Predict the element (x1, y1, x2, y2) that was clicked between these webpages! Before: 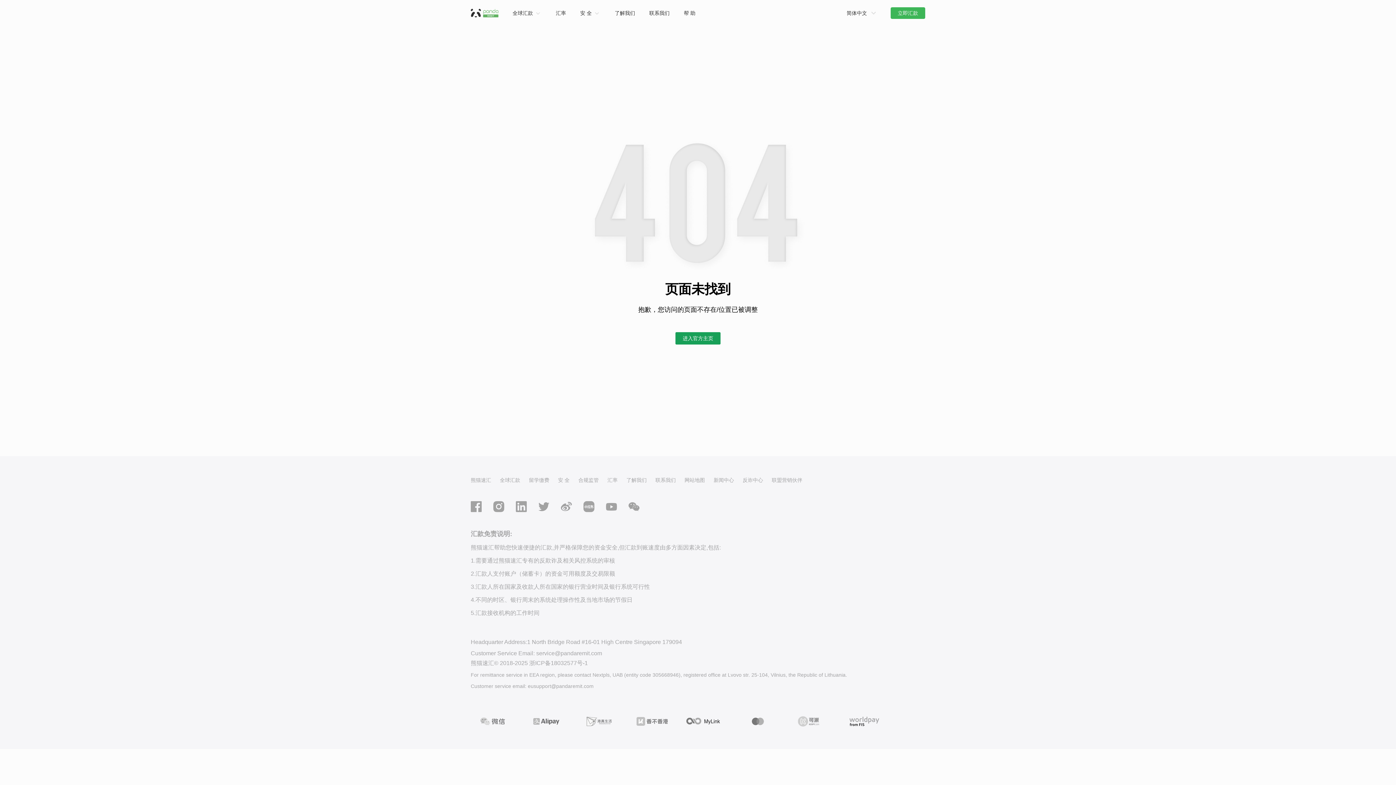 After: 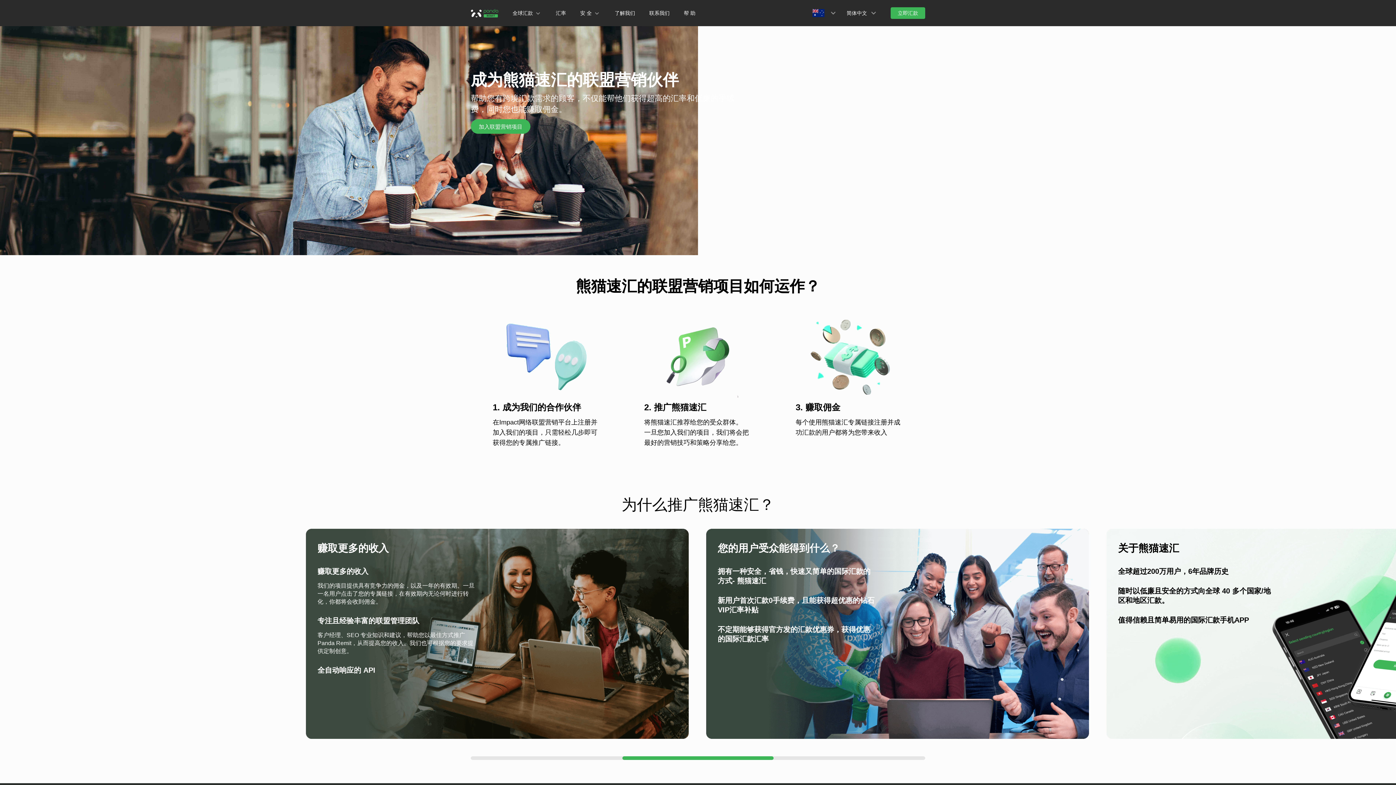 Action: bbox: (772, 474, 802, 486) label: 联盟营销伙伴